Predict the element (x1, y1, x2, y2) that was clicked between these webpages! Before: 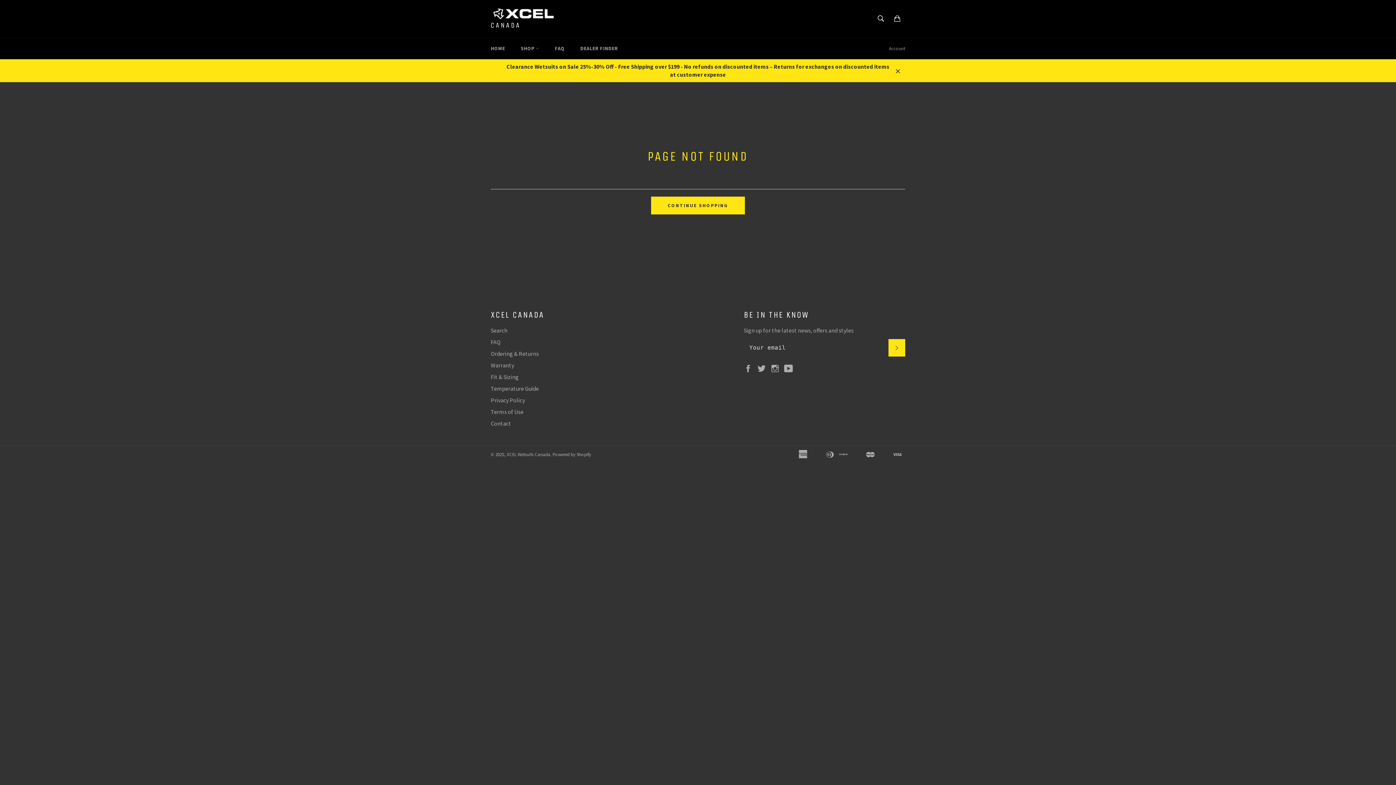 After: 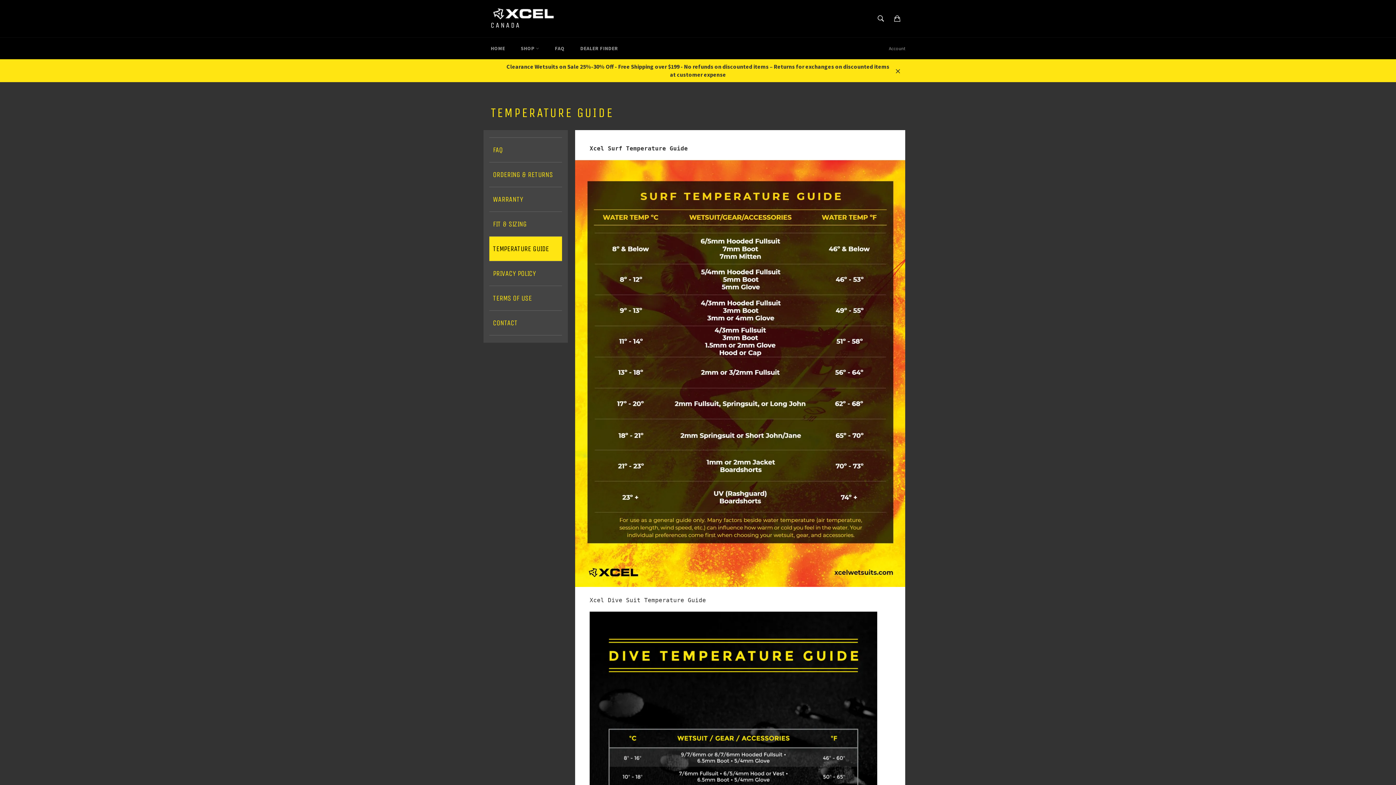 Action: label: Temperature Guide bbox: (490, 384, 538, 392)